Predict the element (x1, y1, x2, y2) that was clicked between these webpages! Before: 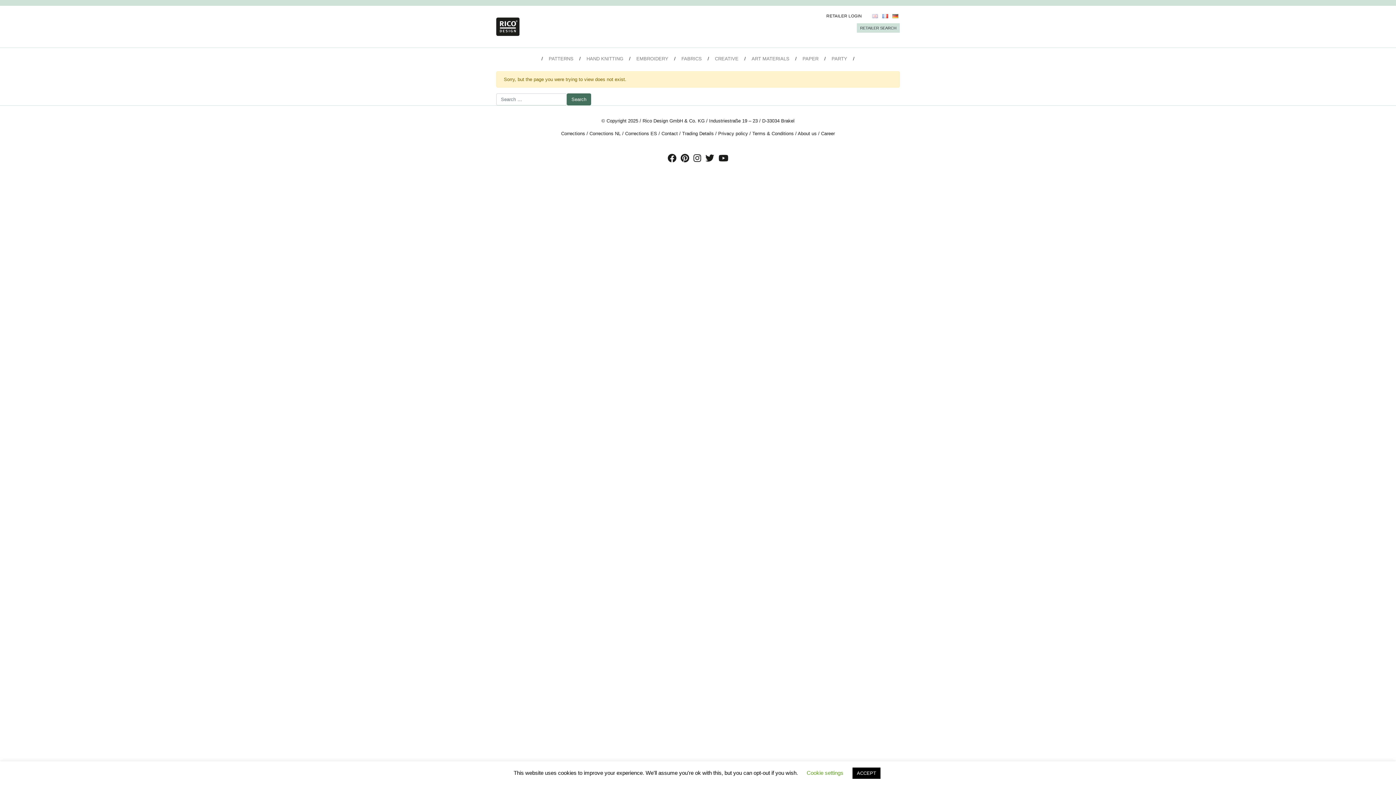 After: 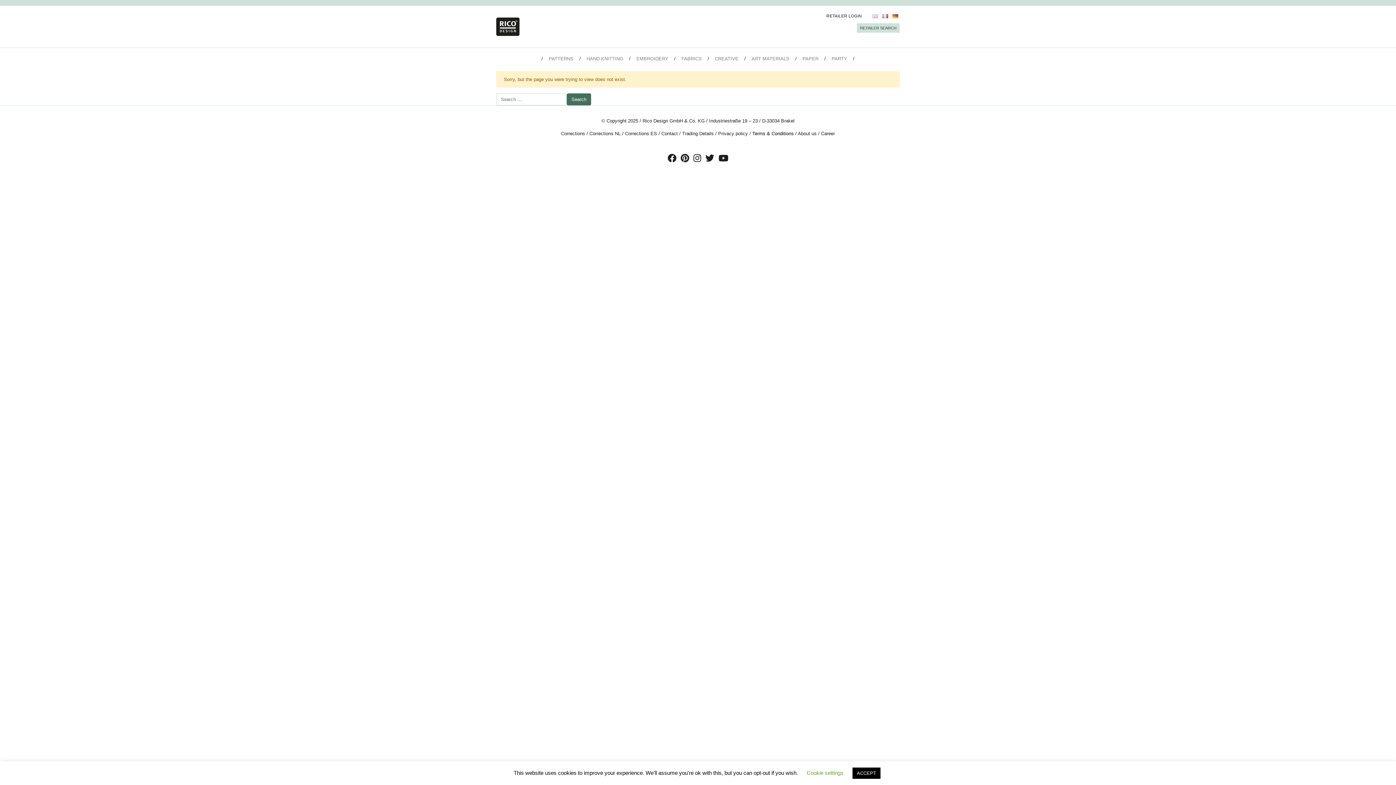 Action: bbox: (752, 130, 794, 136) label: Terms & Conditions